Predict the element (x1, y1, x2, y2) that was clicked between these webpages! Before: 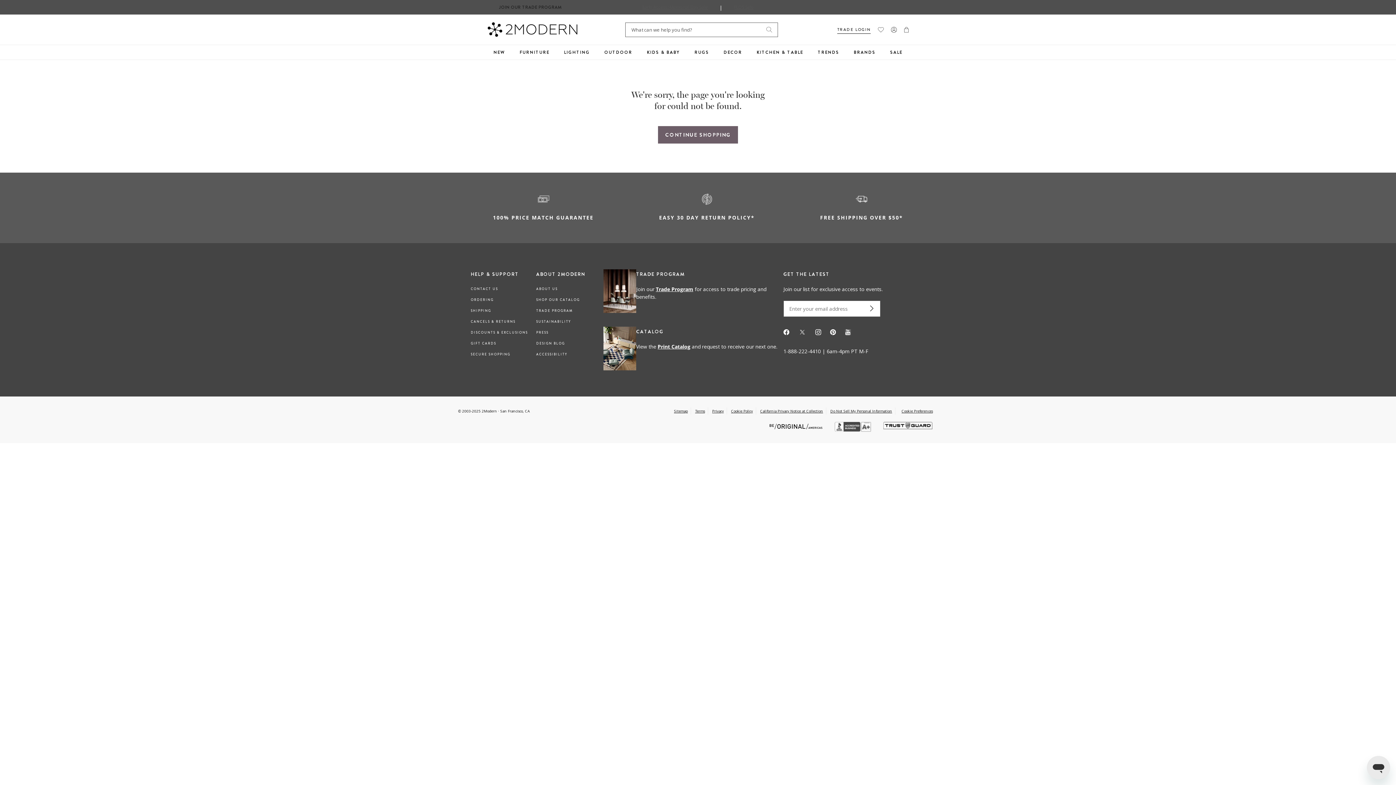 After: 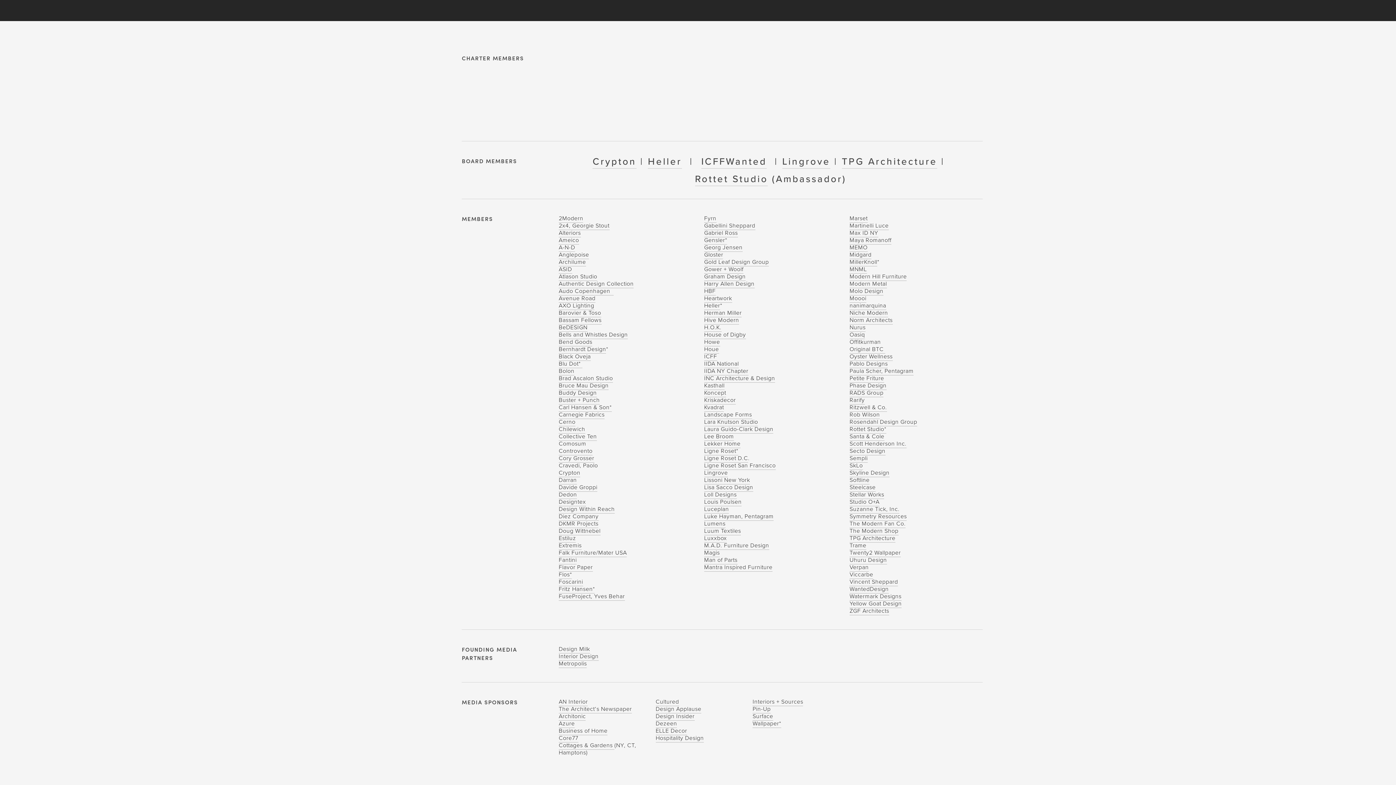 Action: bbox: (769, 422, 824, 429) label:  